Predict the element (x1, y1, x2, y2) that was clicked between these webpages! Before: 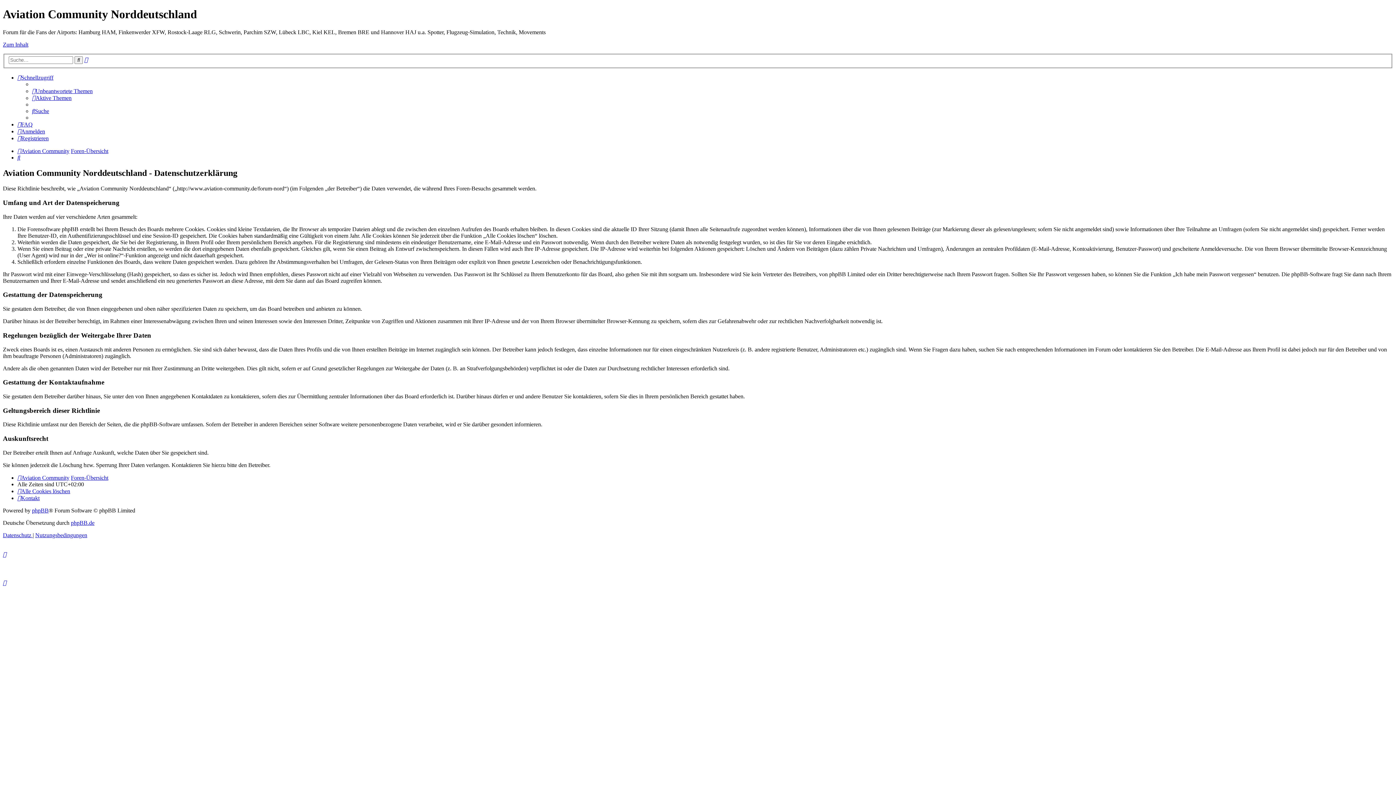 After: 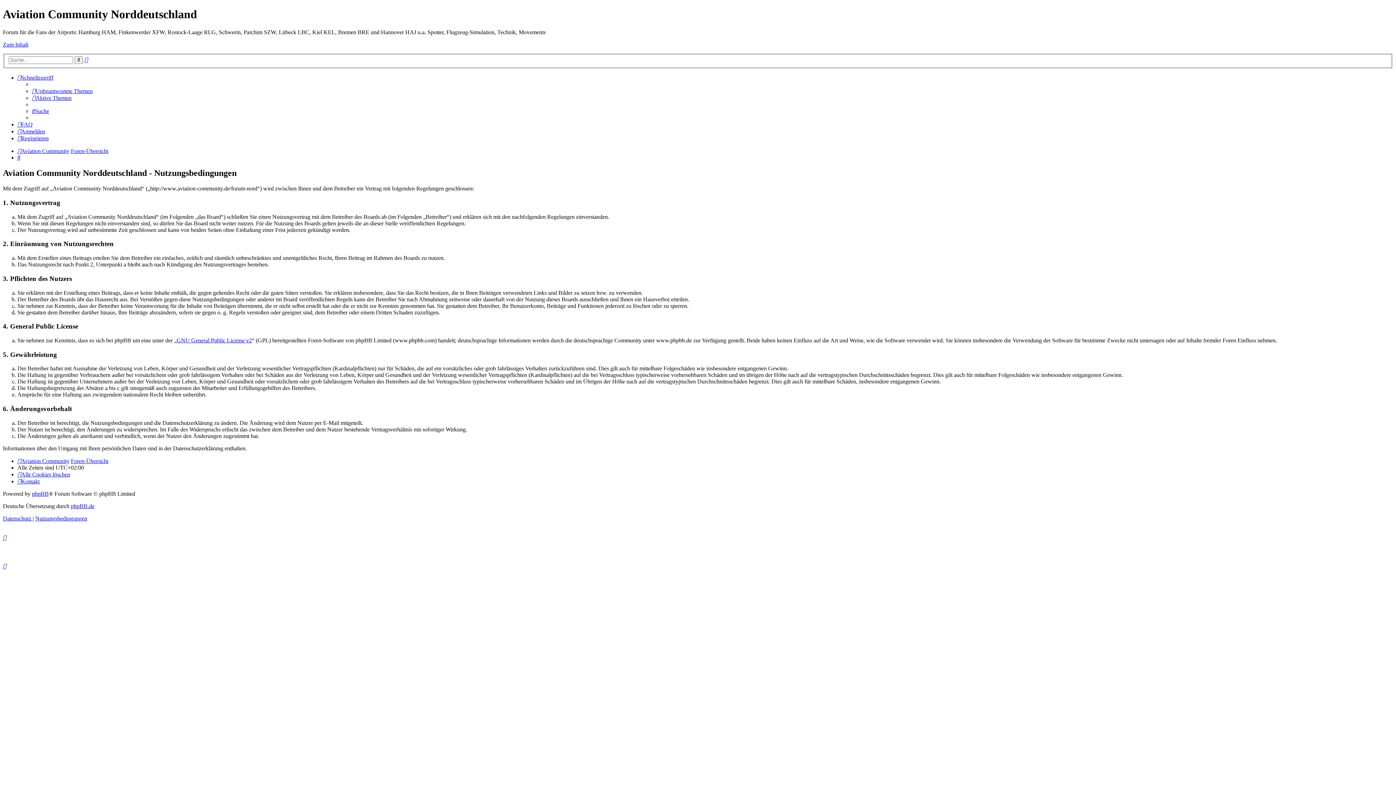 Action: bbox: (35, 532, 87, 538) label: Nutzungsbedingungen